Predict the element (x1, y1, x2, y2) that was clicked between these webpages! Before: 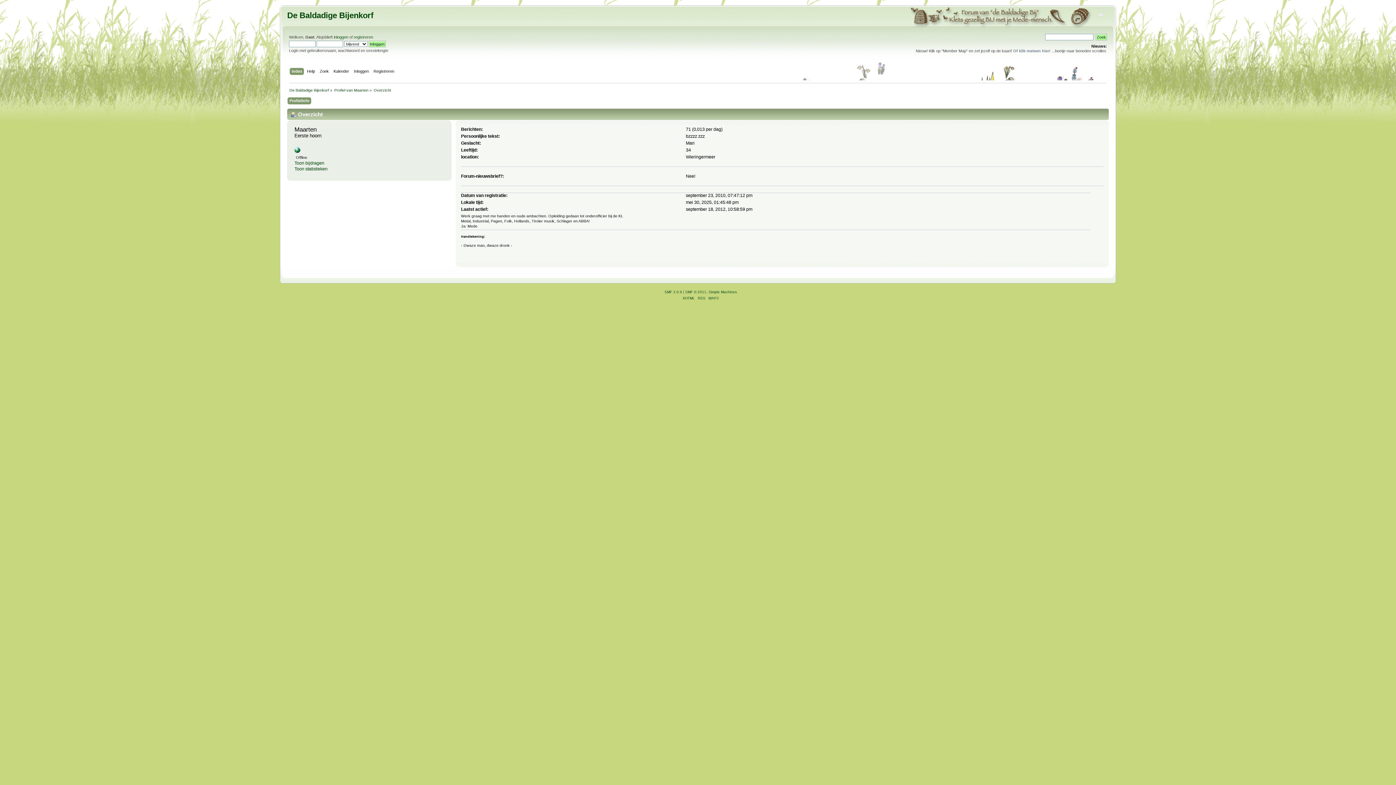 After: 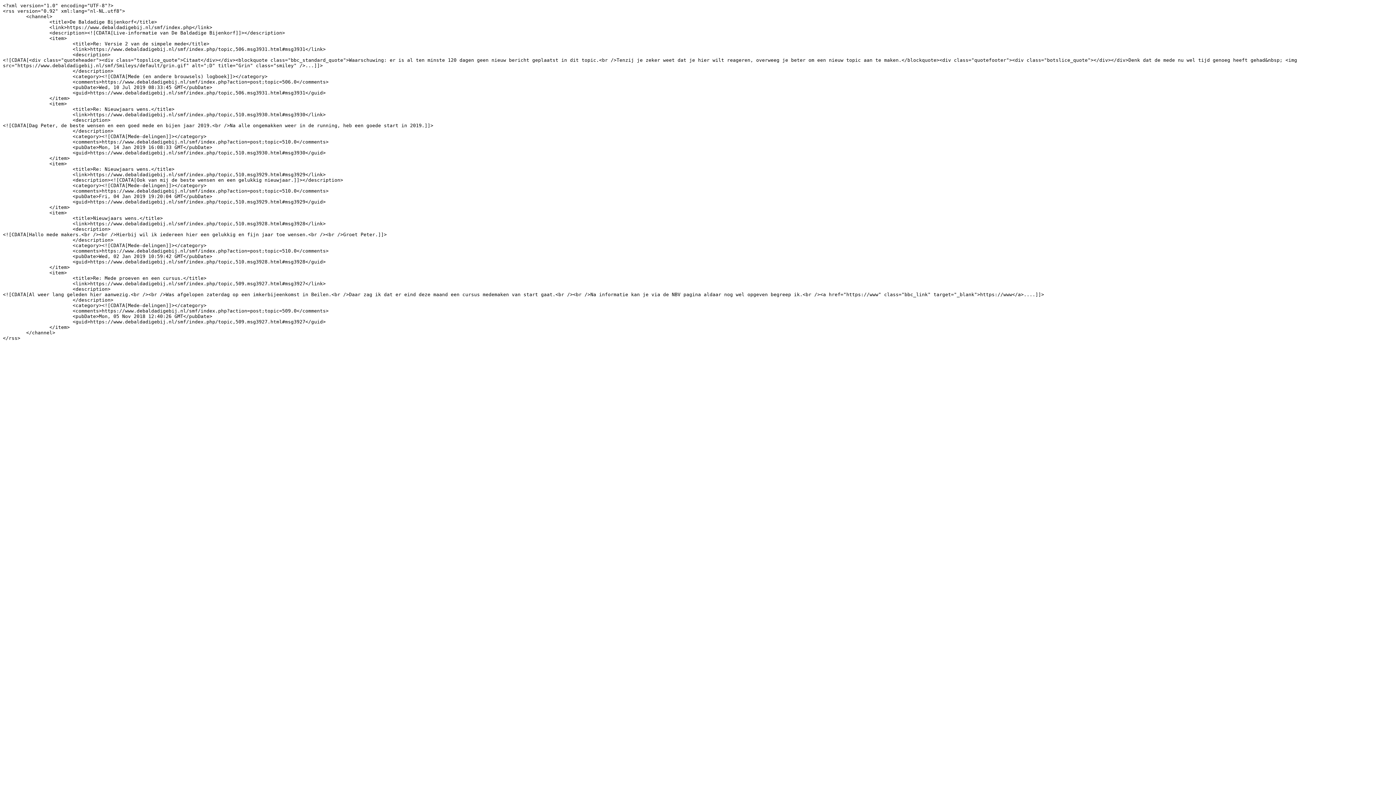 Action: bbox: (698, 296, 705, 300) label: RSS